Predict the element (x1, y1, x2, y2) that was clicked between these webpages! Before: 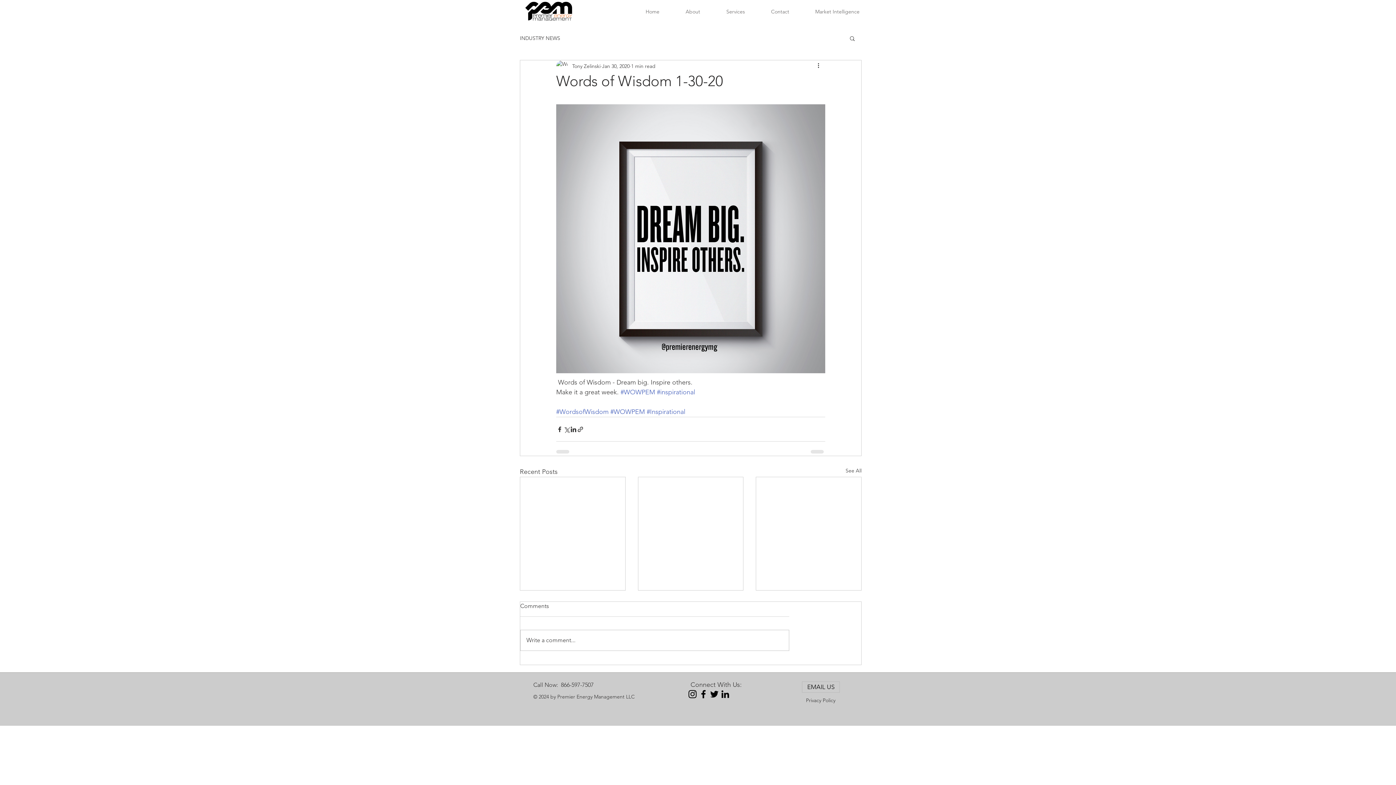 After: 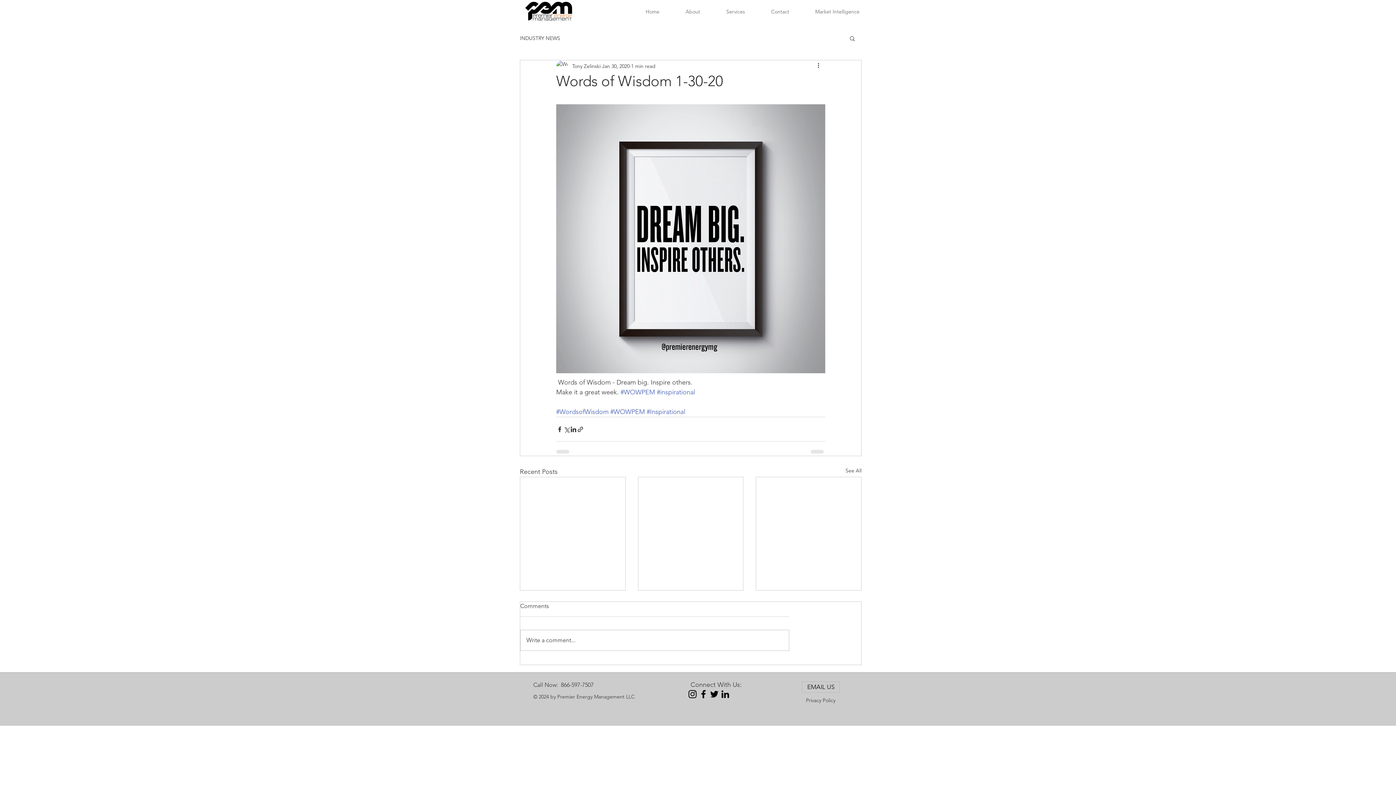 Action: bbox: (849, 35, 856, 41) label: Search